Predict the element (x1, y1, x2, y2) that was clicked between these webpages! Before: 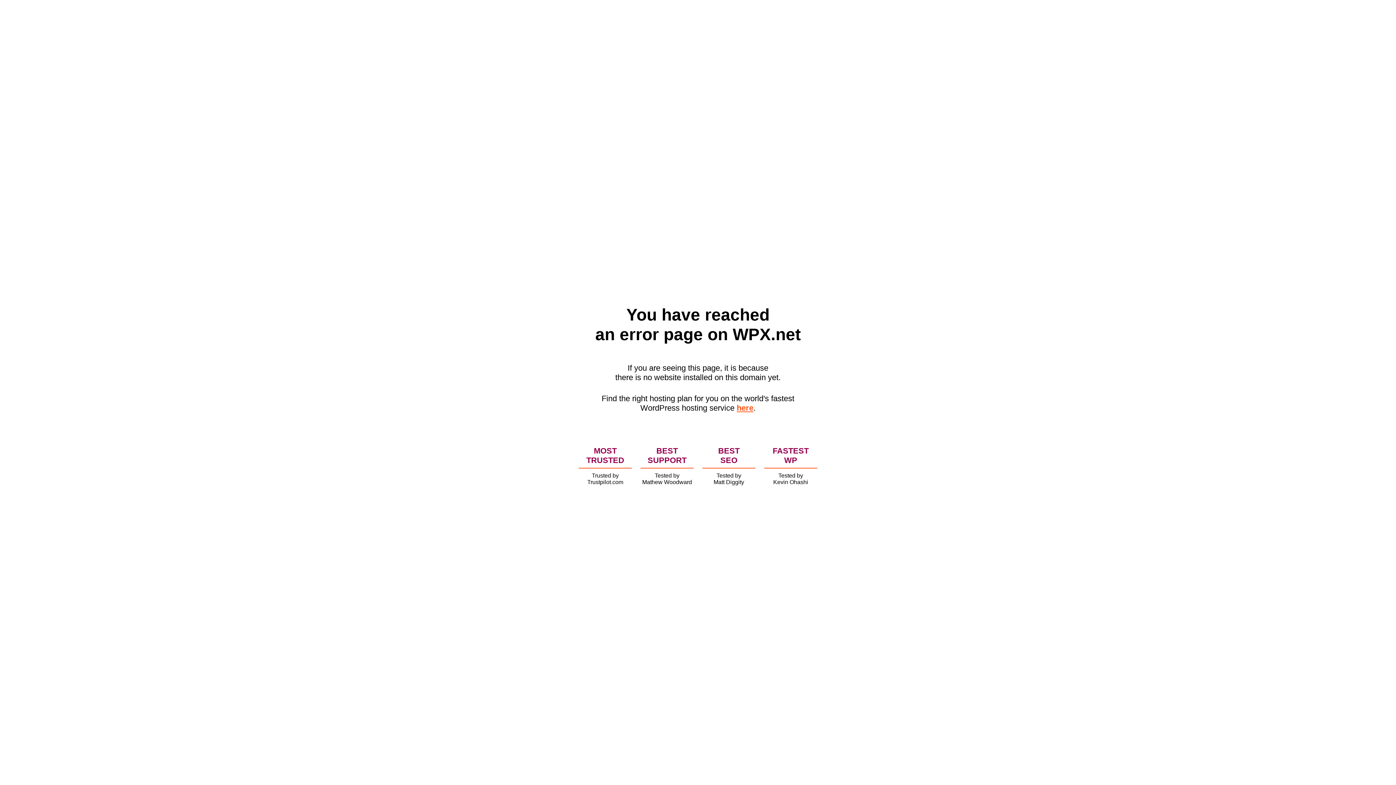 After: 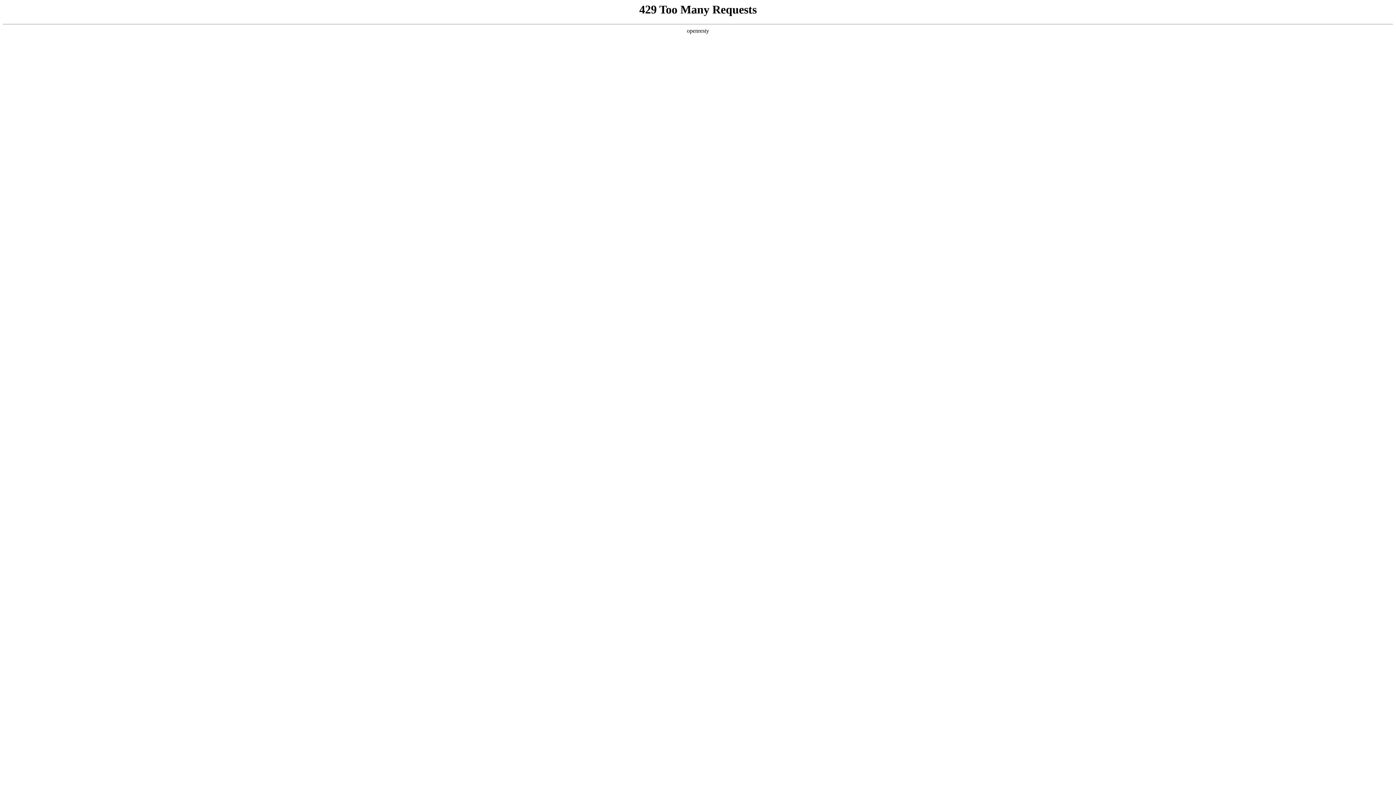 Action: label: here bbox: (736, 403, 753, 412)